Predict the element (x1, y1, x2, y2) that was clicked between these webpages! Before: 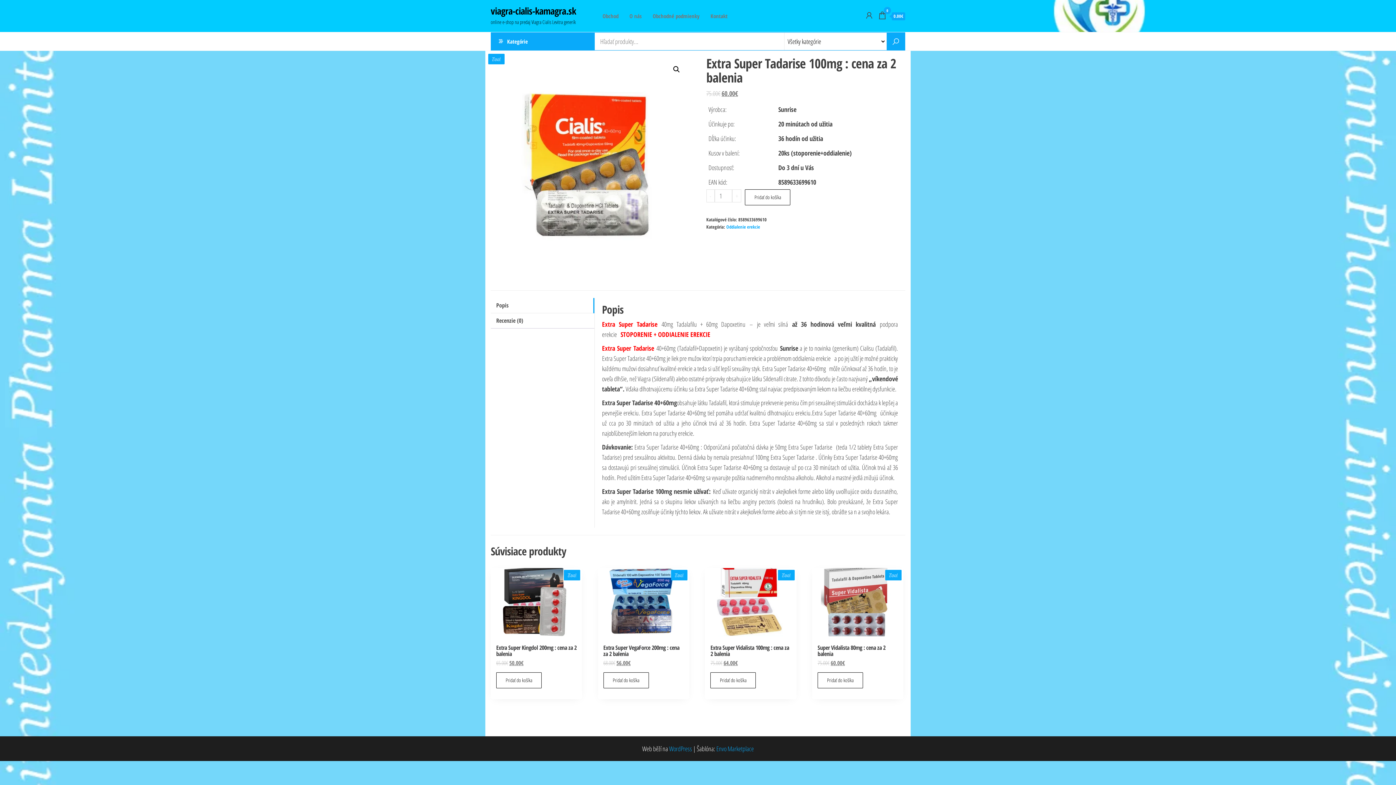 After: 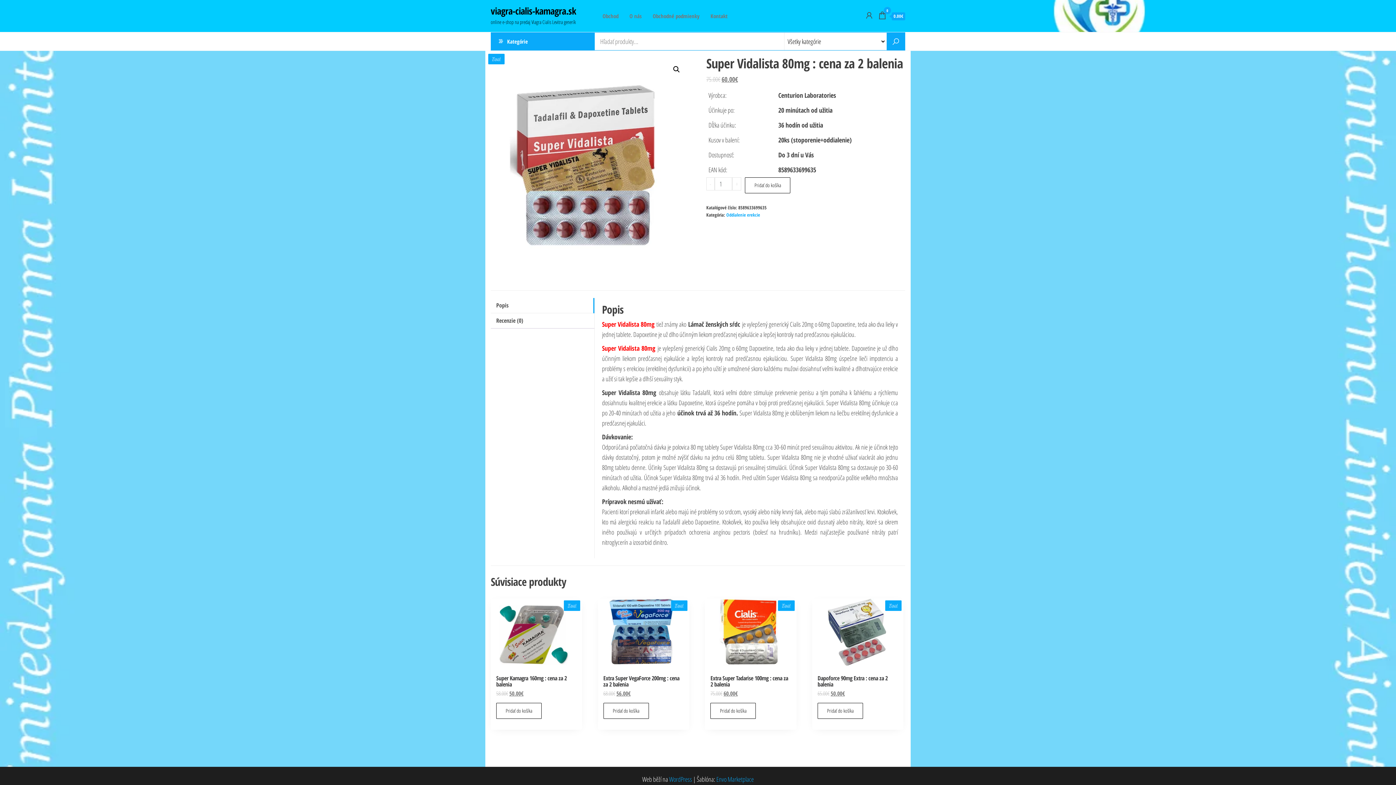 Action: bbox: (812, 568, 903, 668) label: Zľava!
Super Vidalista 80mg : cena za 2 balenia
75.00€ 
Original price was: 75.00€.
60.00€
Current price is: 60.00€.